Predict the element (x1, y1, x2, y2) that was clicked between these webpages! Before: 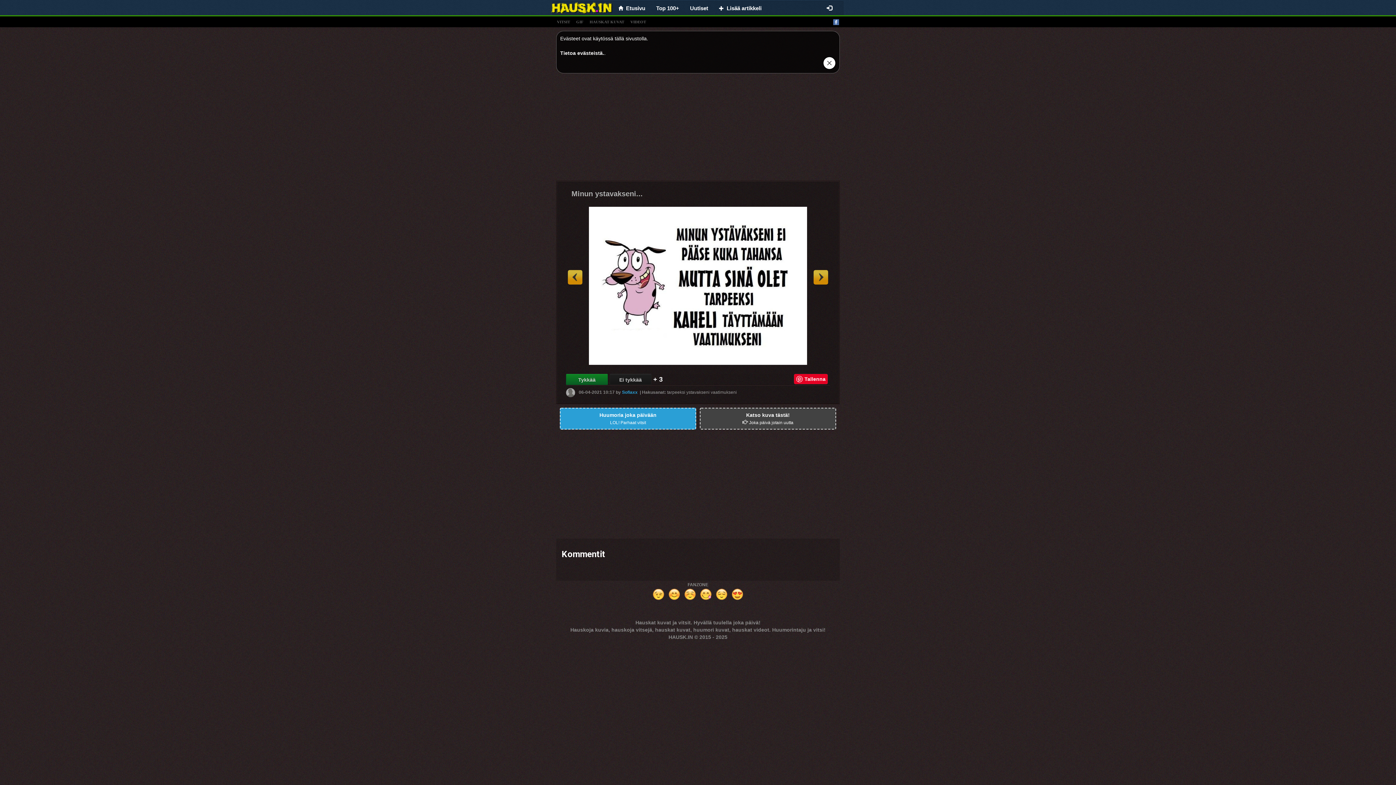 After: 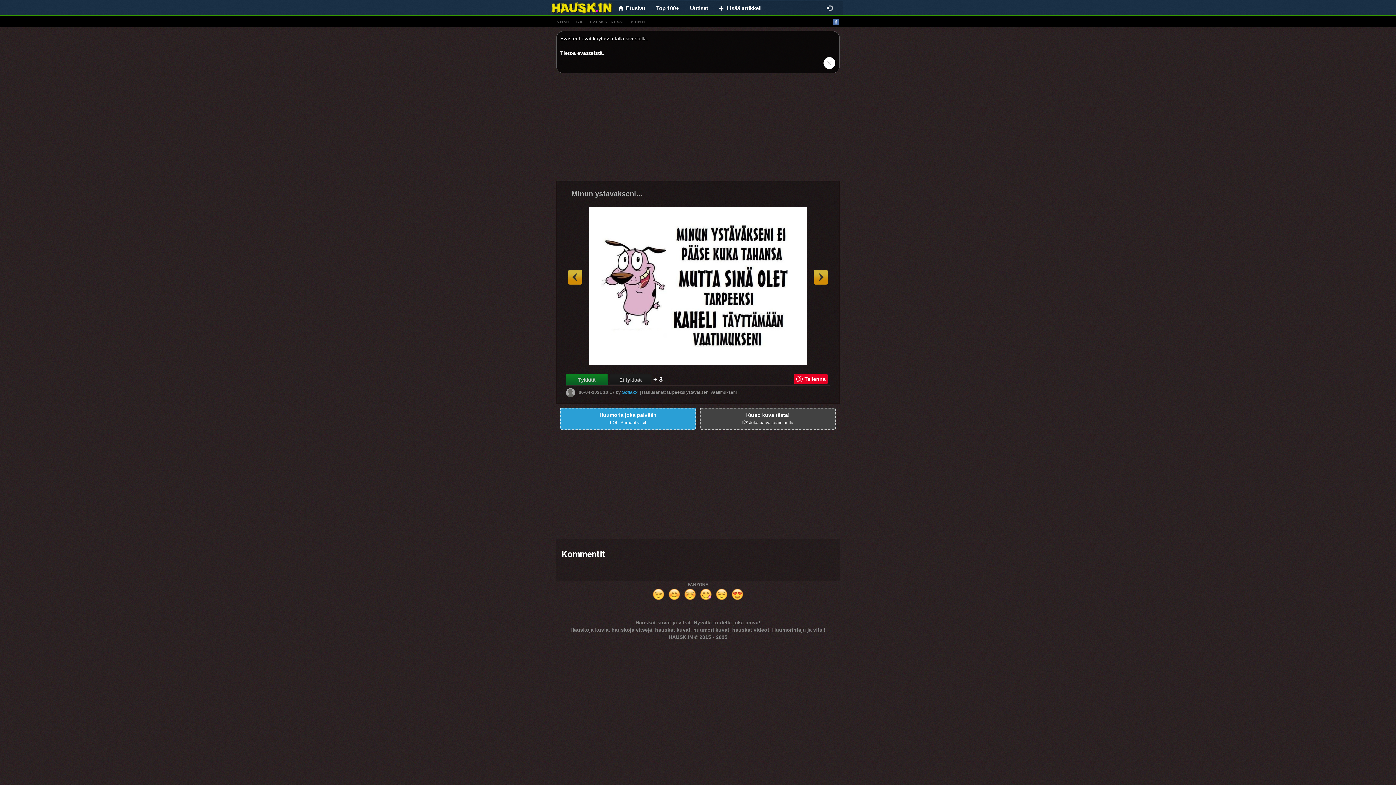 Action: label: Minun ystavakseni... bbox: (571, 189, 642, 197)